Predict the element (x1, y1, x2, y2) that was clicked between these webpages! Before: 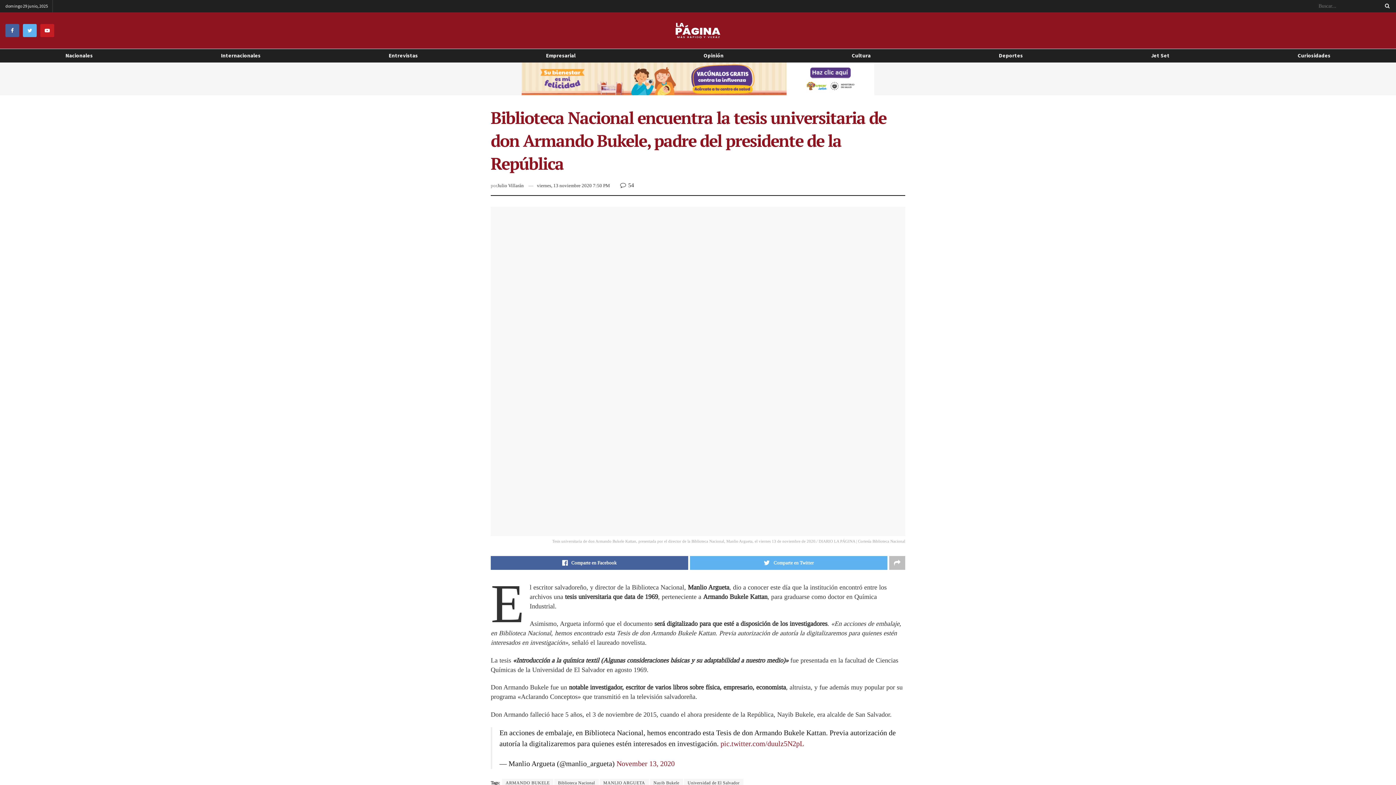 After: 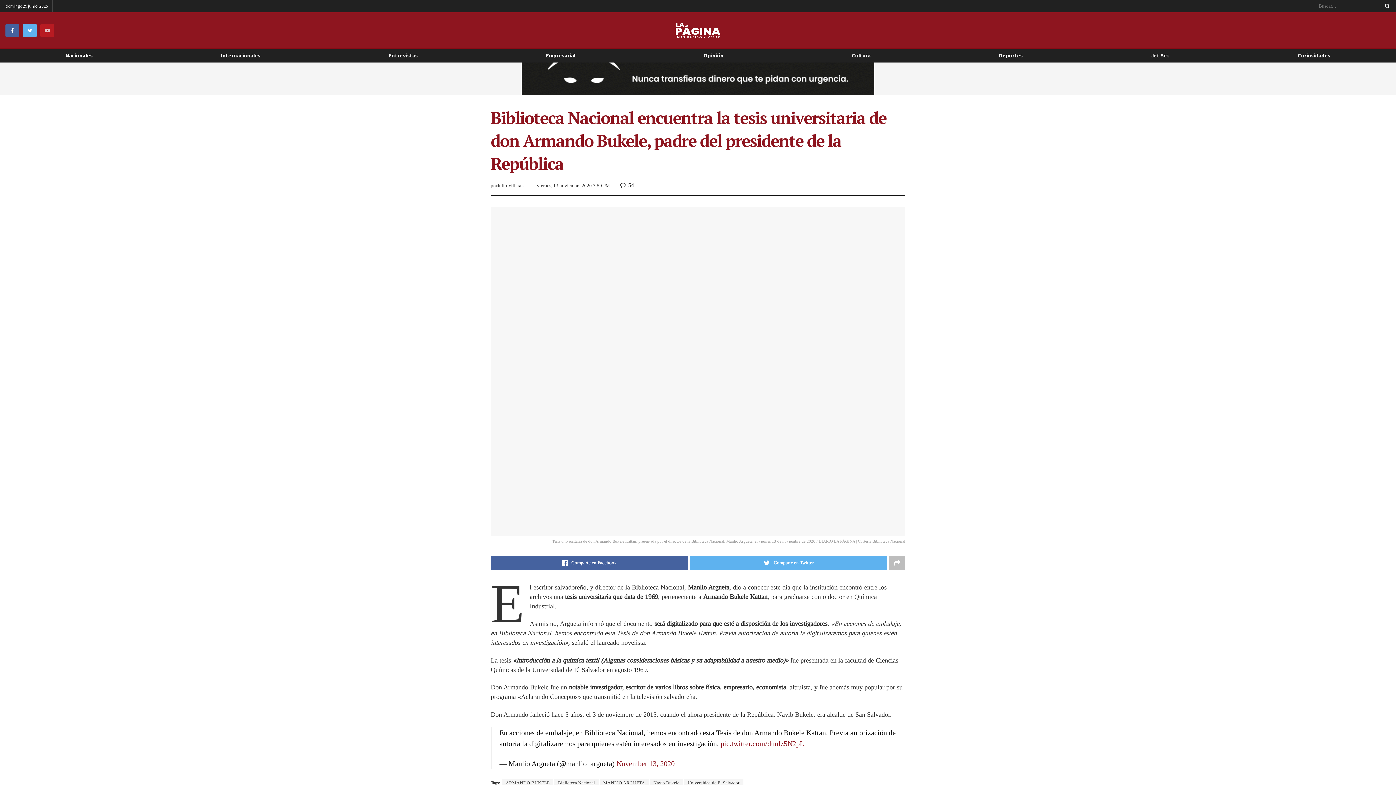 Action: bbox: (40, 24, 54, 37)